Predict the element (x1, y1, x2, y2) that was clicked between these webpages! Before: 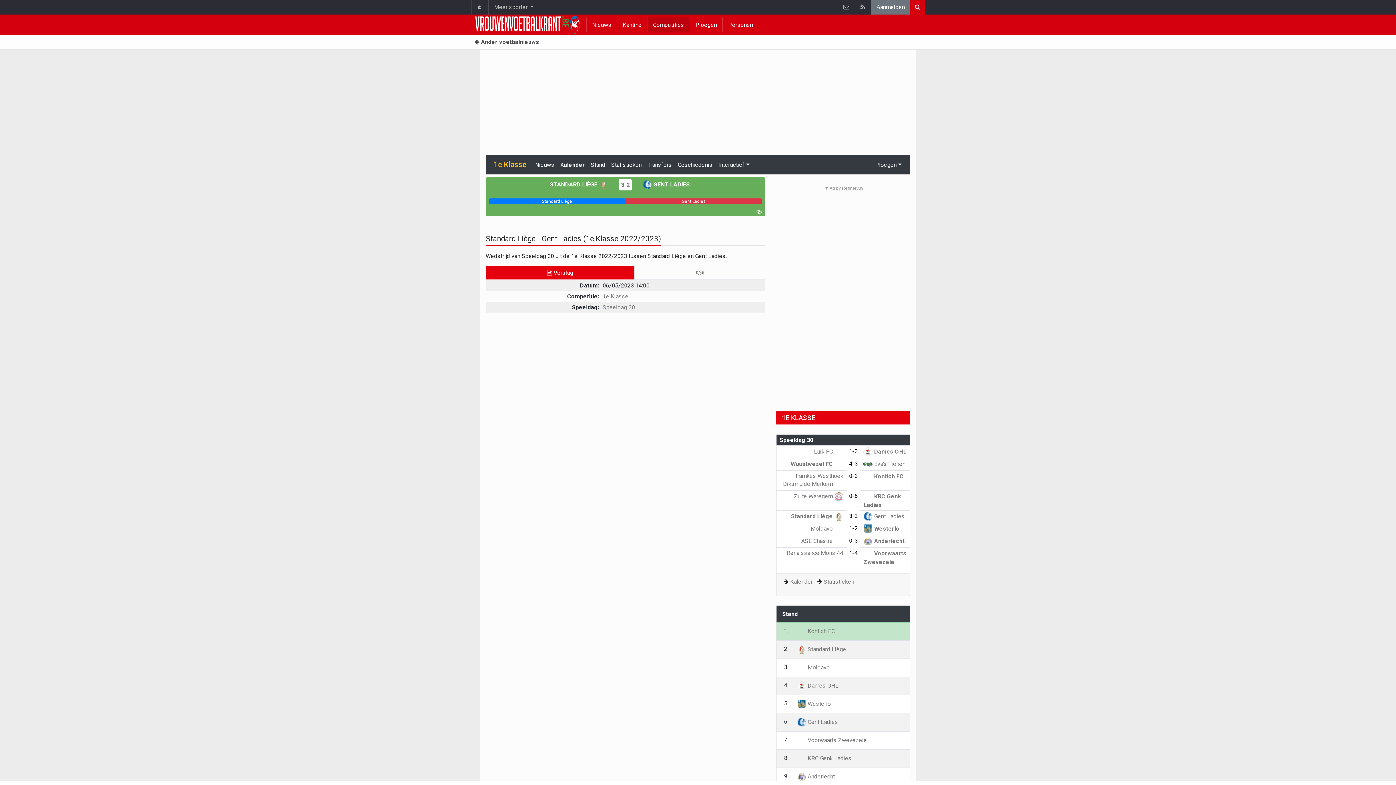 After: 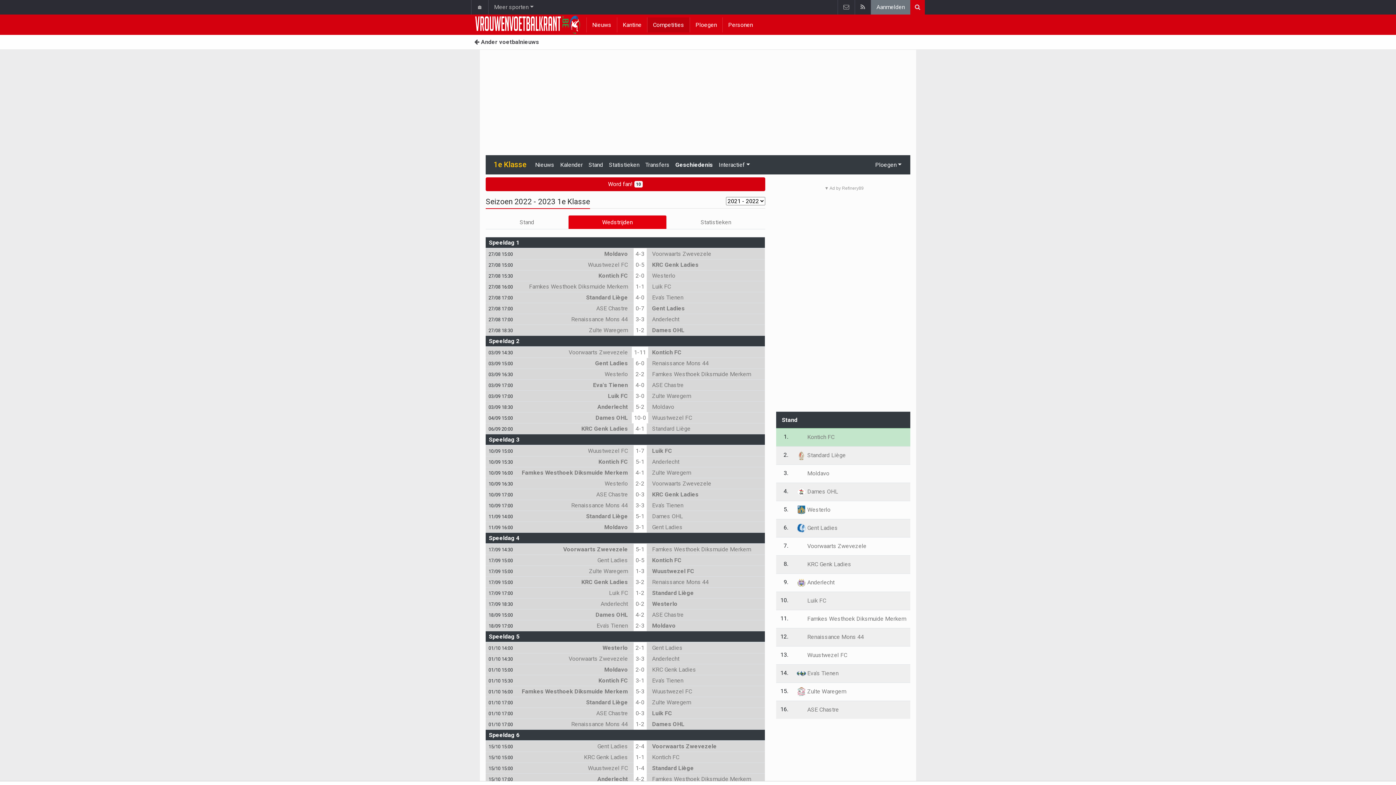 Action: bbox: (602, 304, 635, 310) label: Speeldag 30